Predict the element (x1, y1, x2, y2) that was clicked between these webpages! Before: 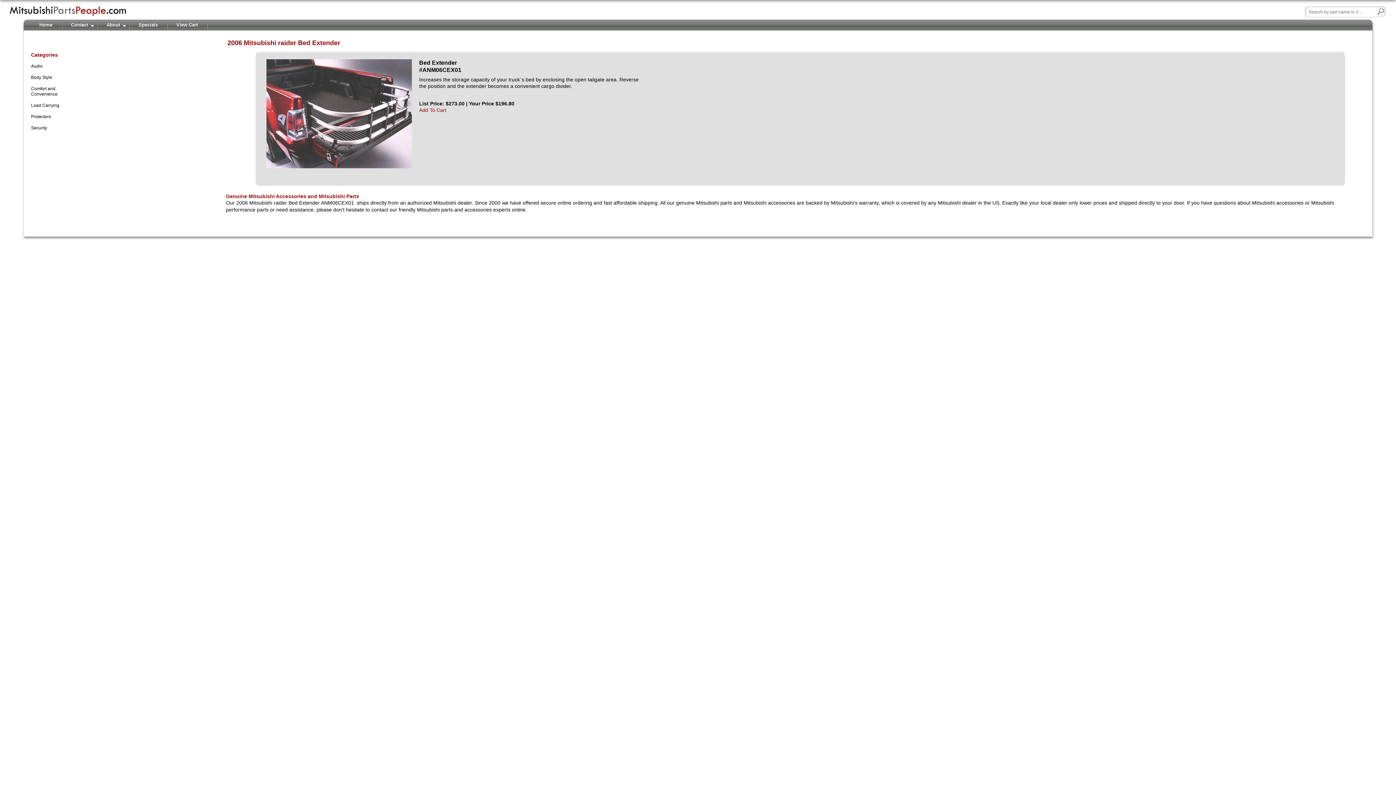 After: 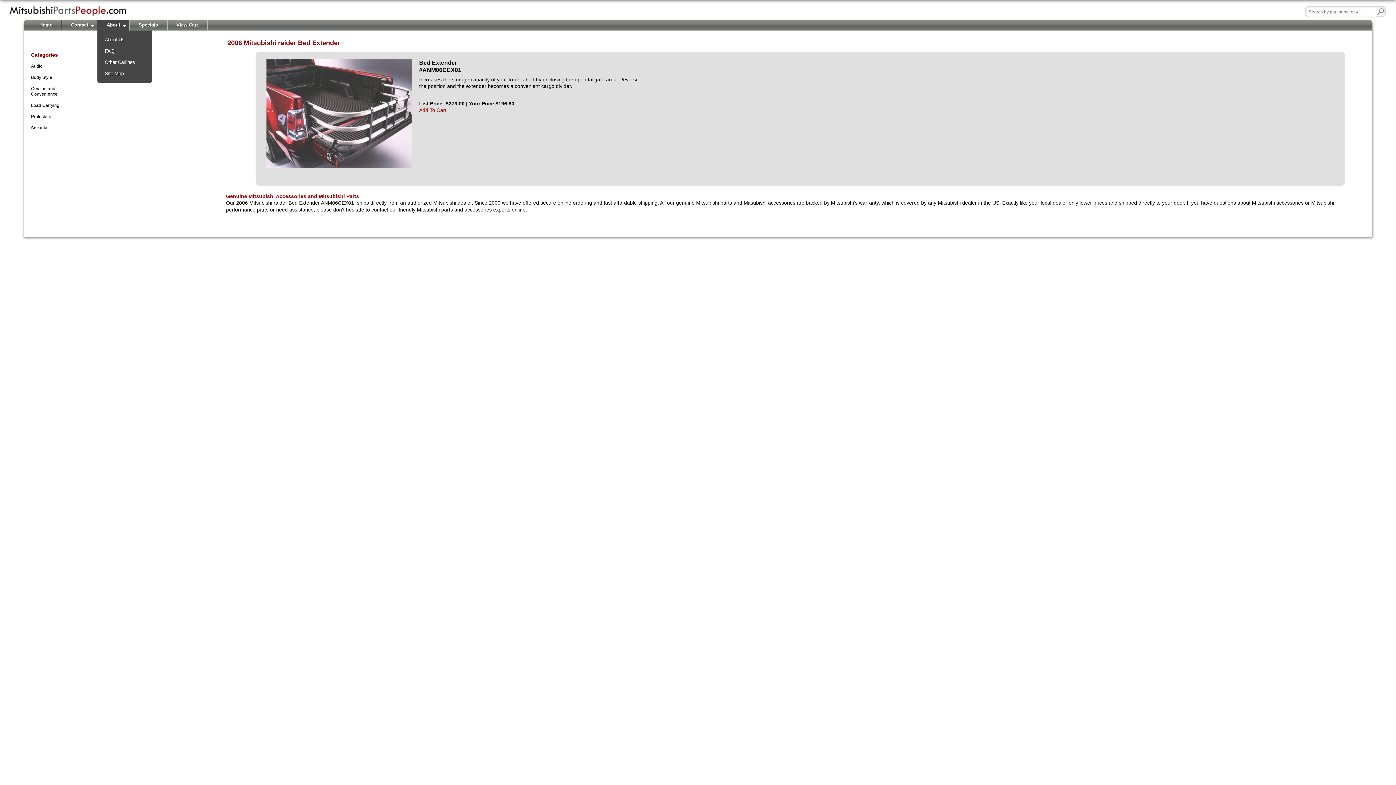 Action: label: About bbox: (97, 19, 129, 30)